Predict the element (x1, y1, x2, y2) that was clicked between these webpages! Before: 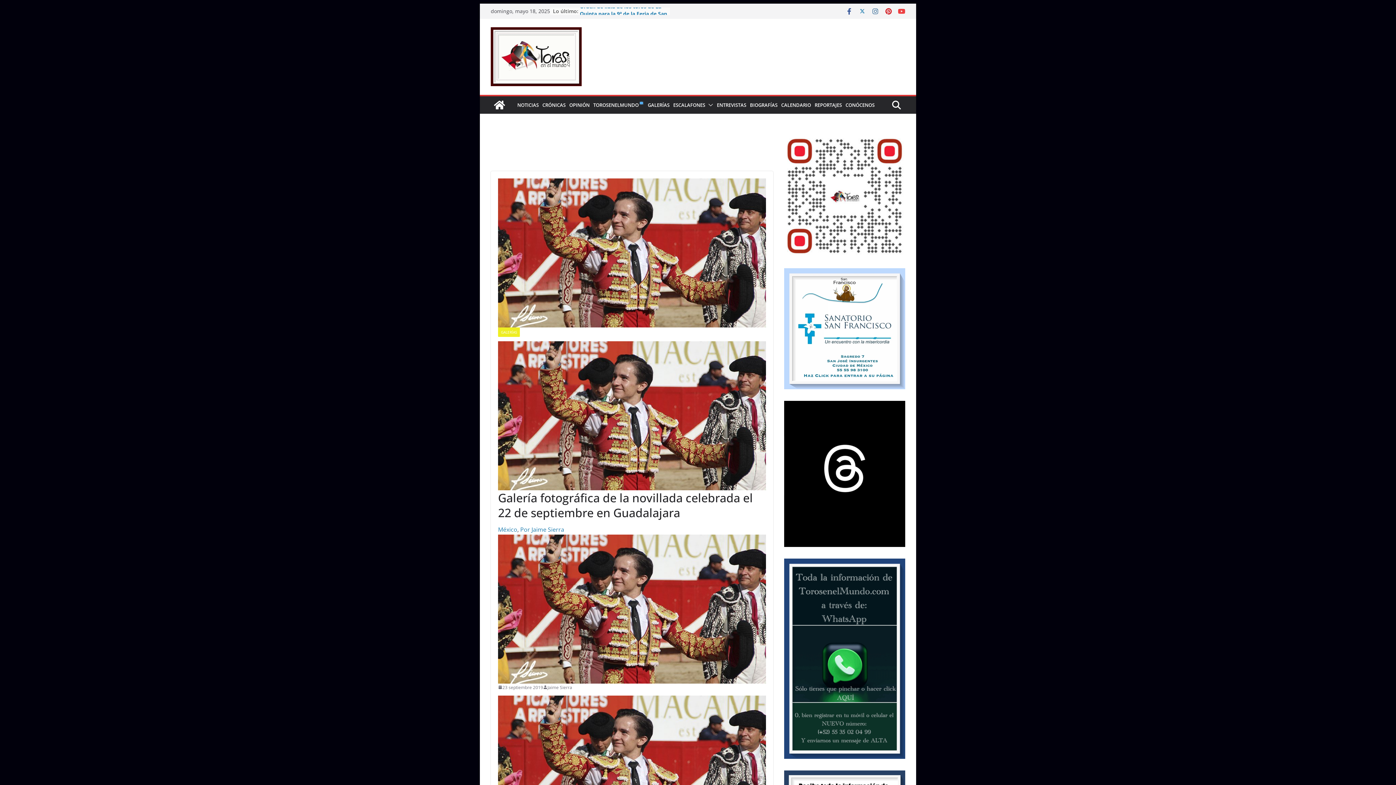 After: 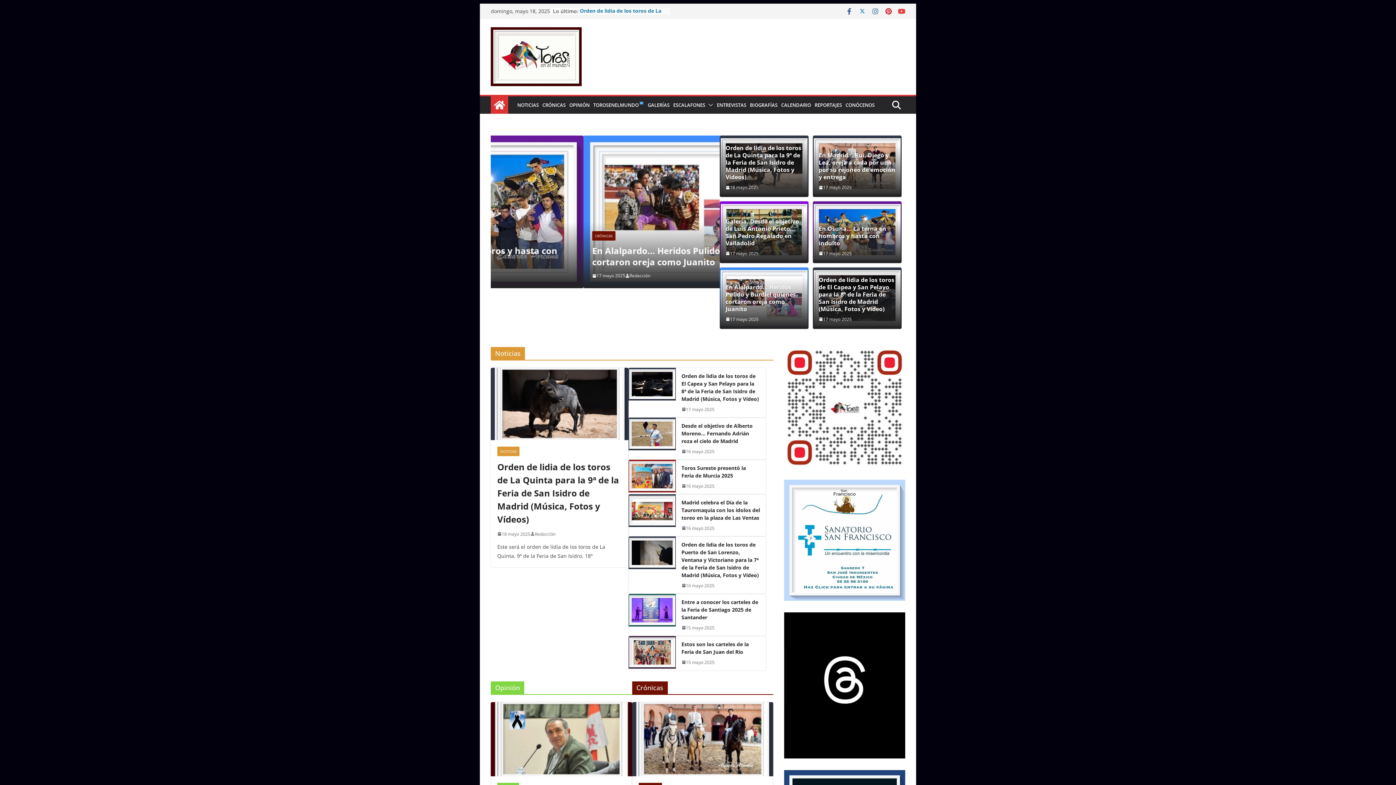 Action: bbox: (490, 96, 508, 113)